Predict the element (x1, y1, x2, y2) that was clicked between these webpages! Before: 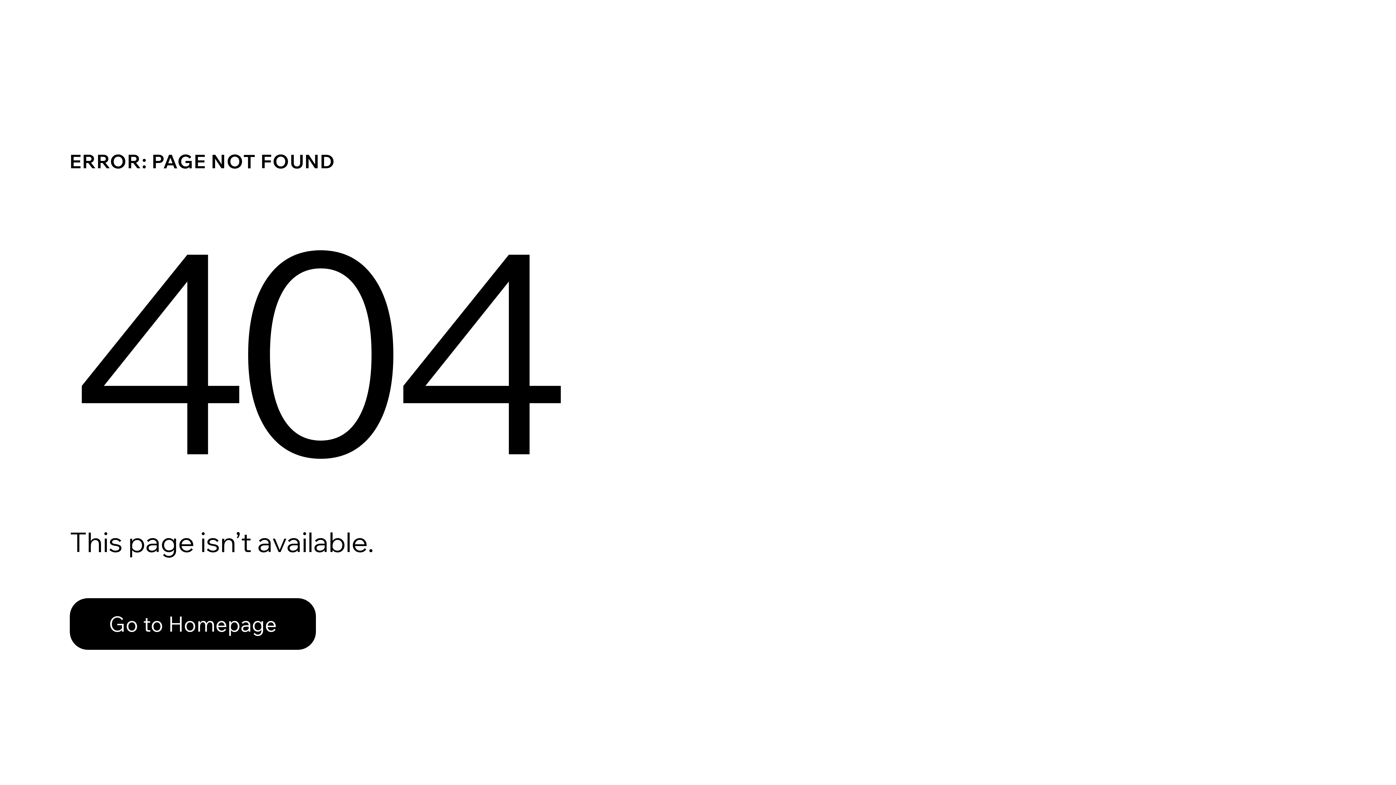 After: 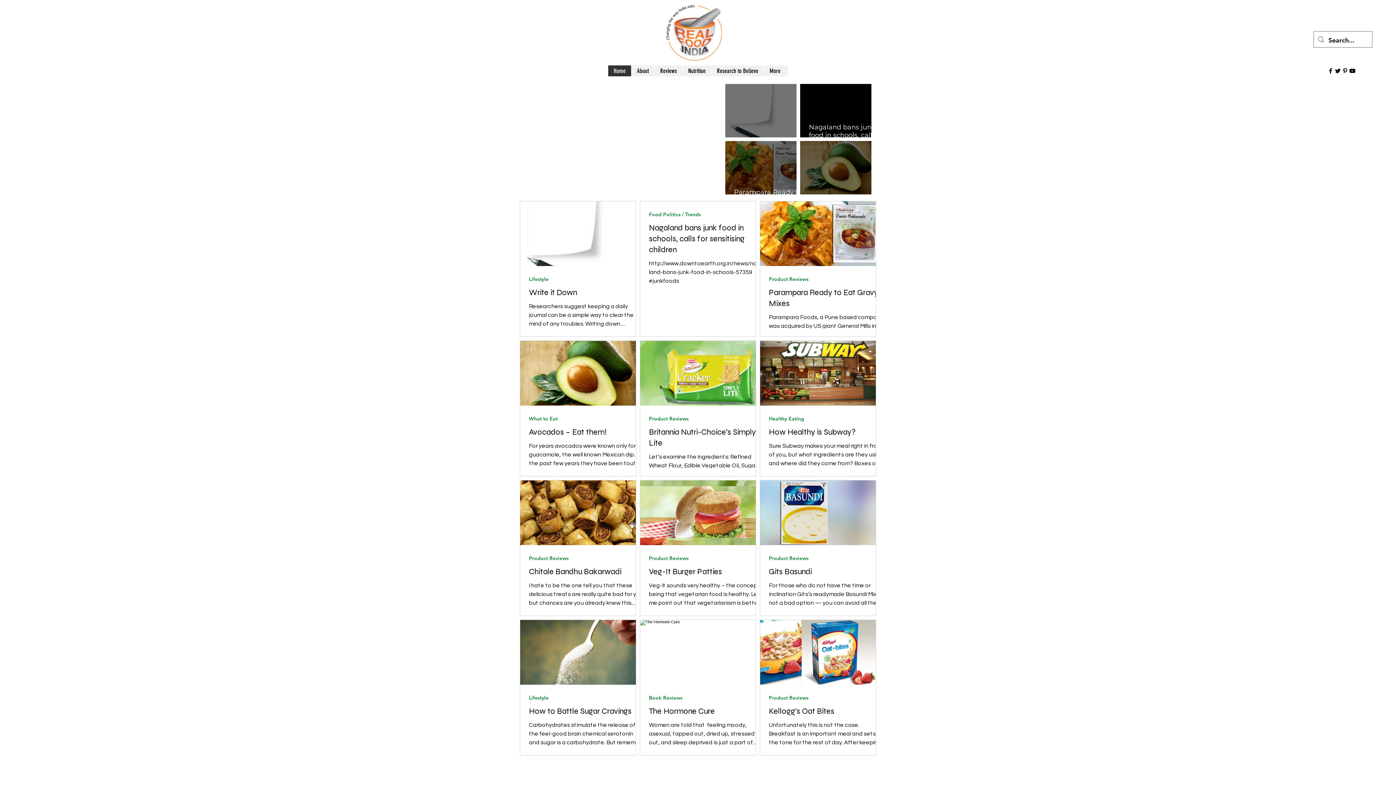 Action: label: Go to Homepage bbox: (69, 598, 316, 650)